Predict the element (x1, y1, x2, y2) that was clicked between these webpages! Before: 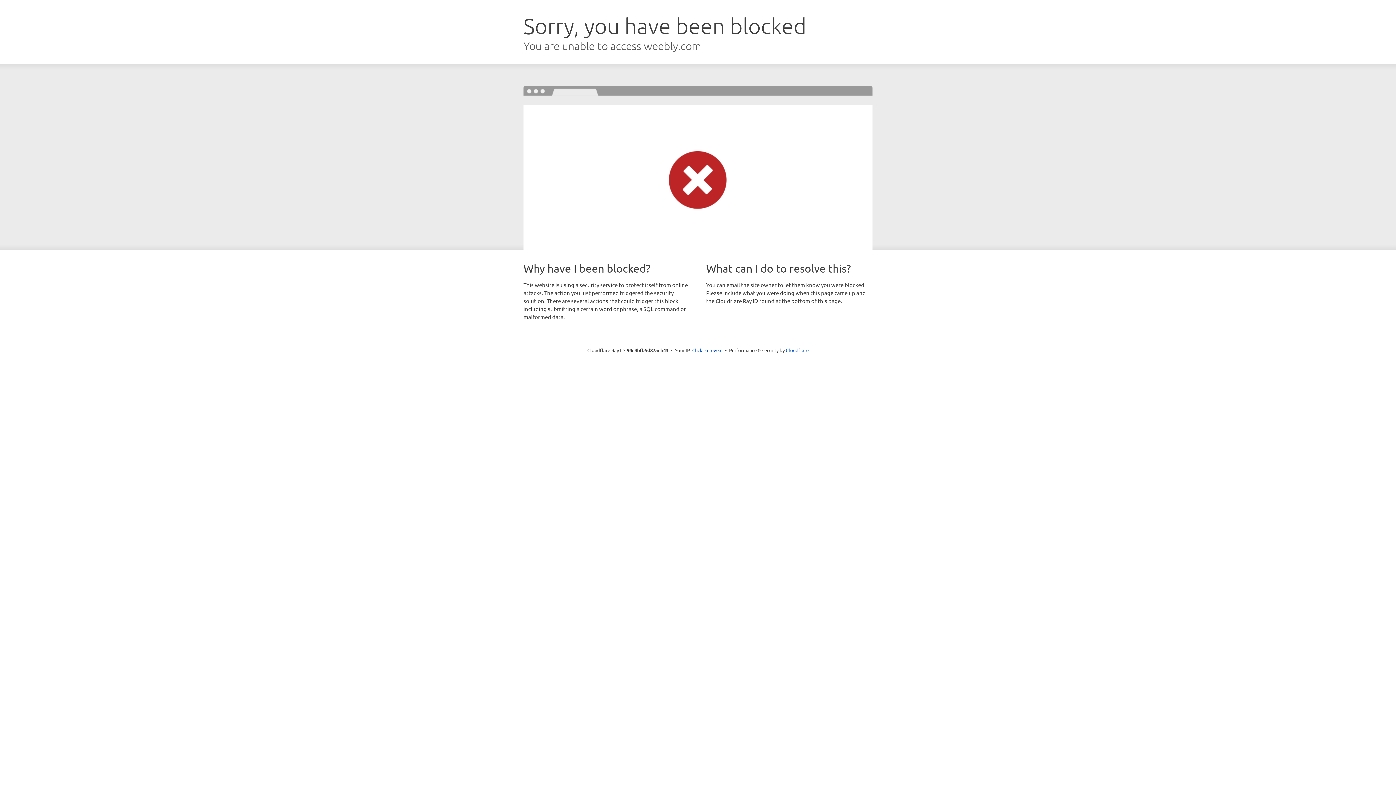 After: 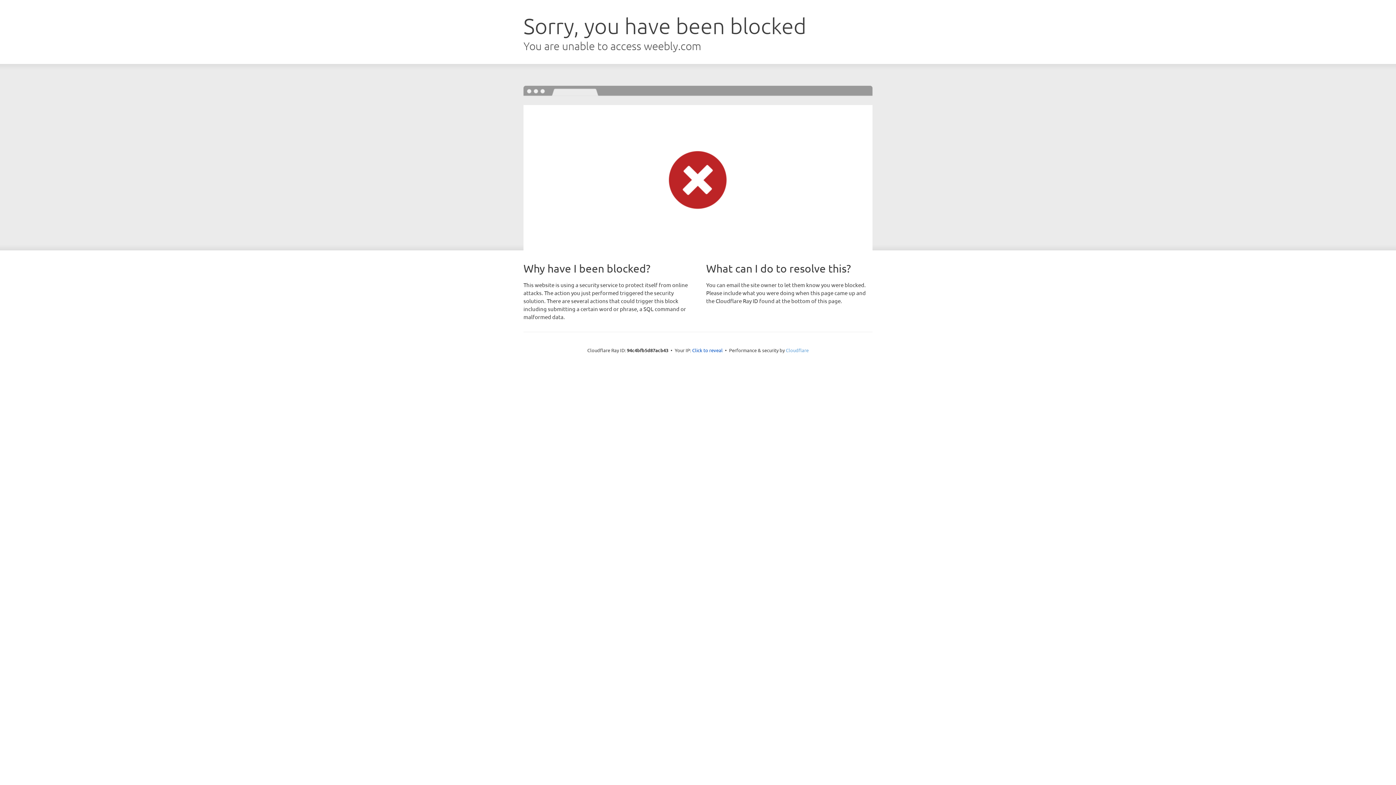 Action: bbox: (786, 347, 808, 353) label: Cloudflare